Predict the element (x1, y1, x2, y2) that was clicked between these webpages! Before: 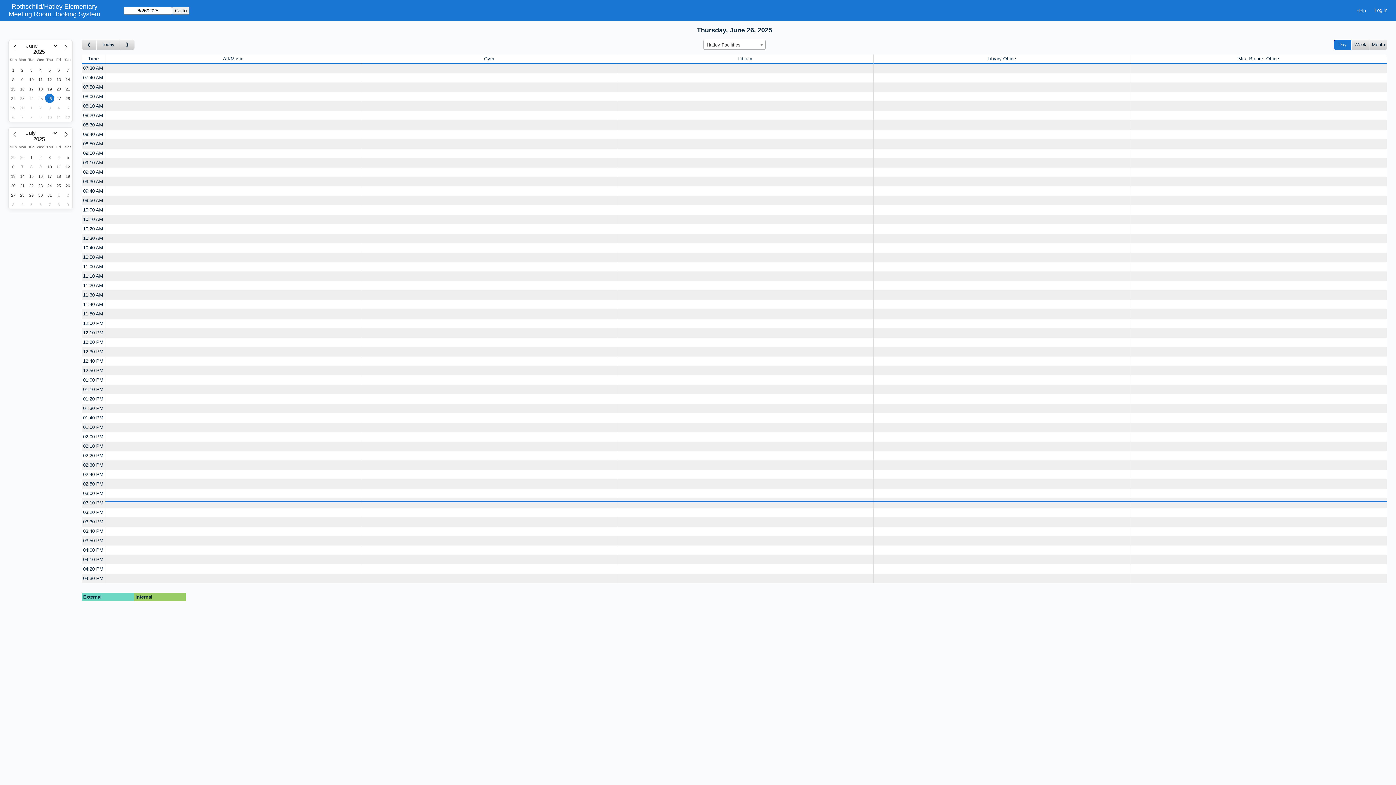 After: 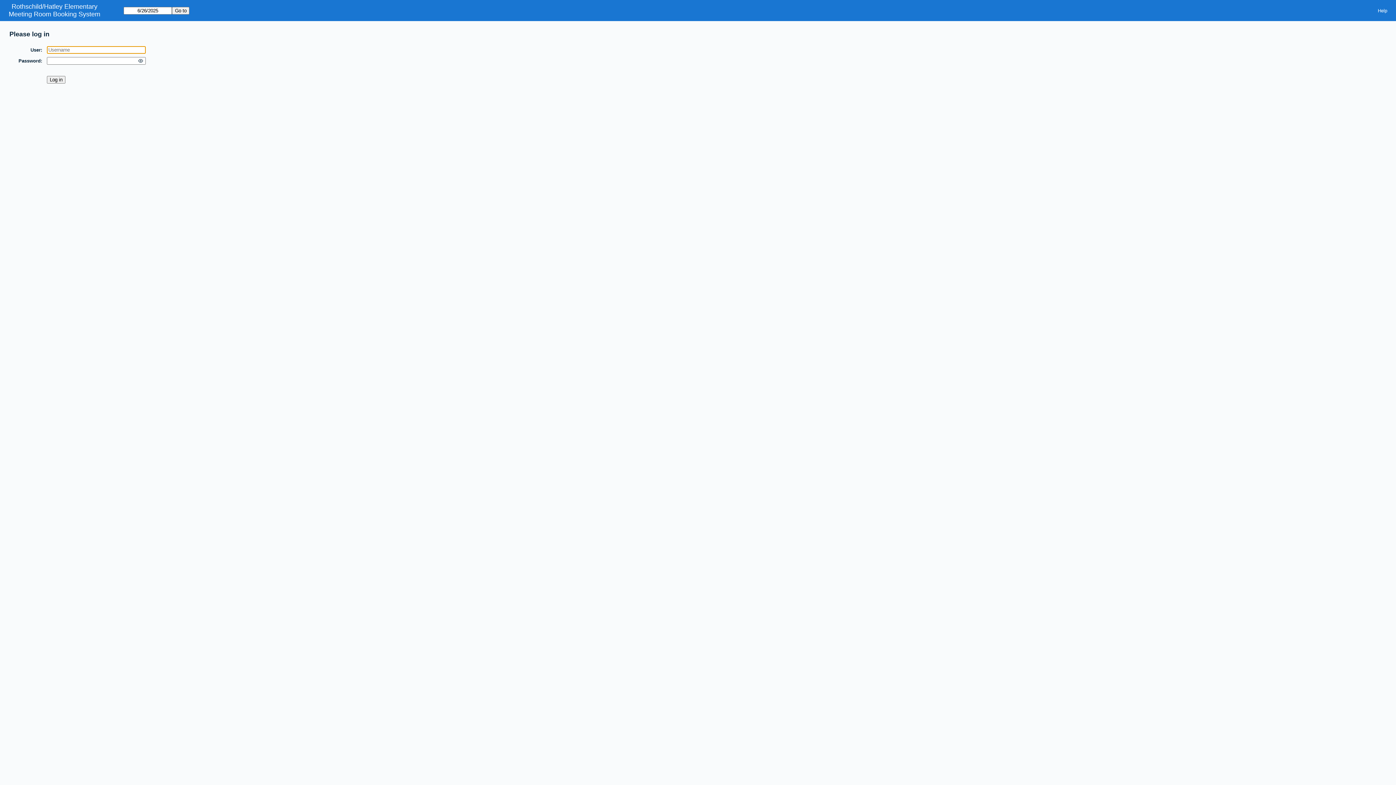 Action: bbox: (105, 176, 361, 186) label: Create a new booking